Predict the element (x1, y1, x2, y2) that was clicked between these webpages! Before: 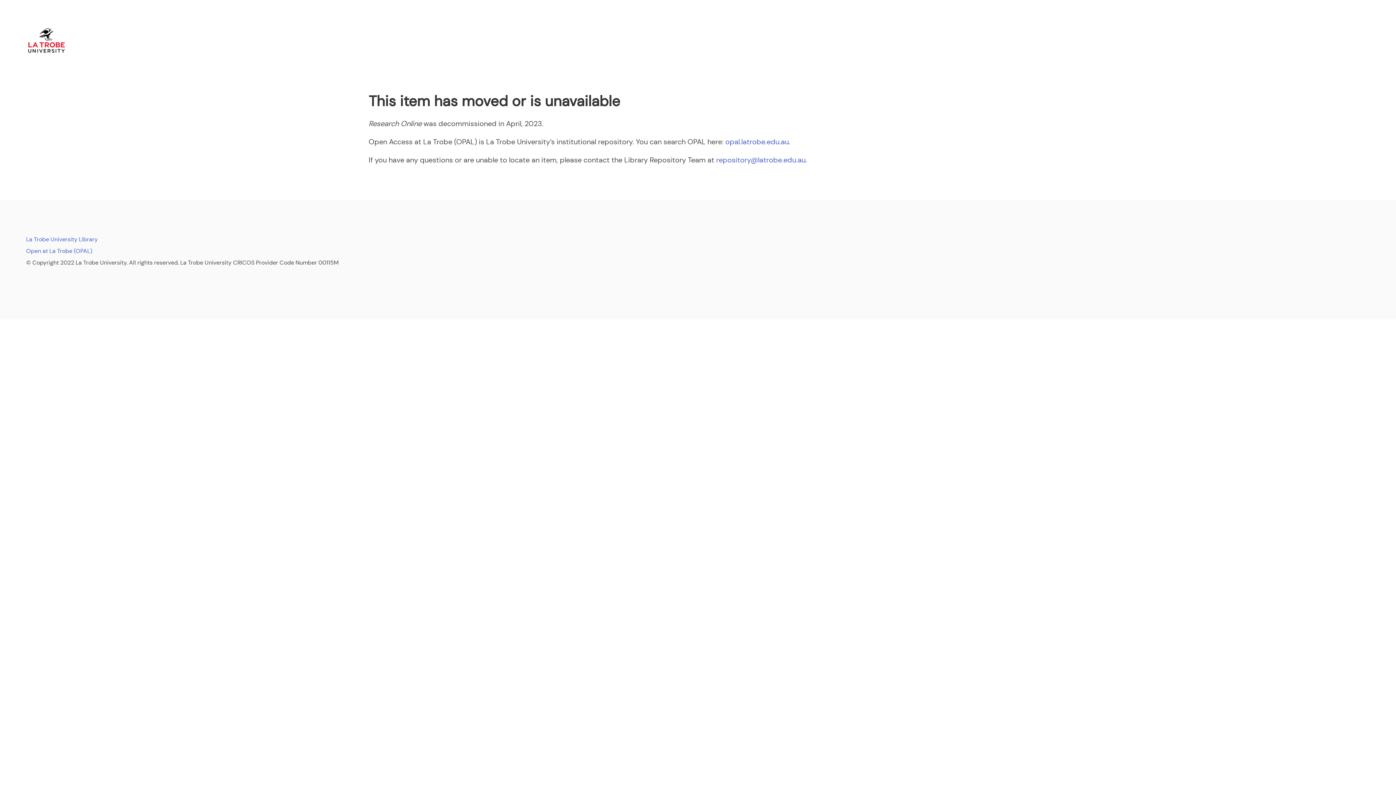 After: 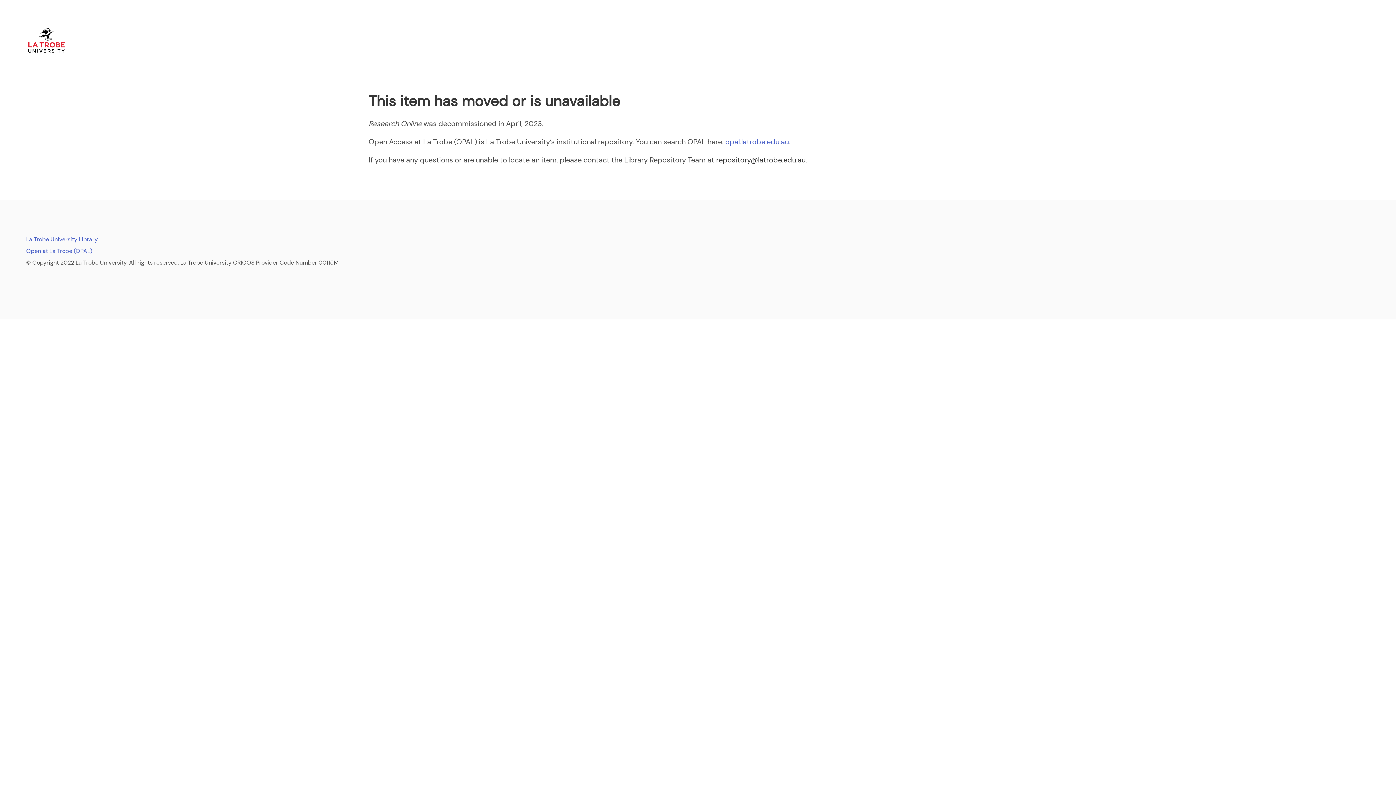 Action: bbox: (716, 155, 805, 164) label: repository@latrobe.edu.au